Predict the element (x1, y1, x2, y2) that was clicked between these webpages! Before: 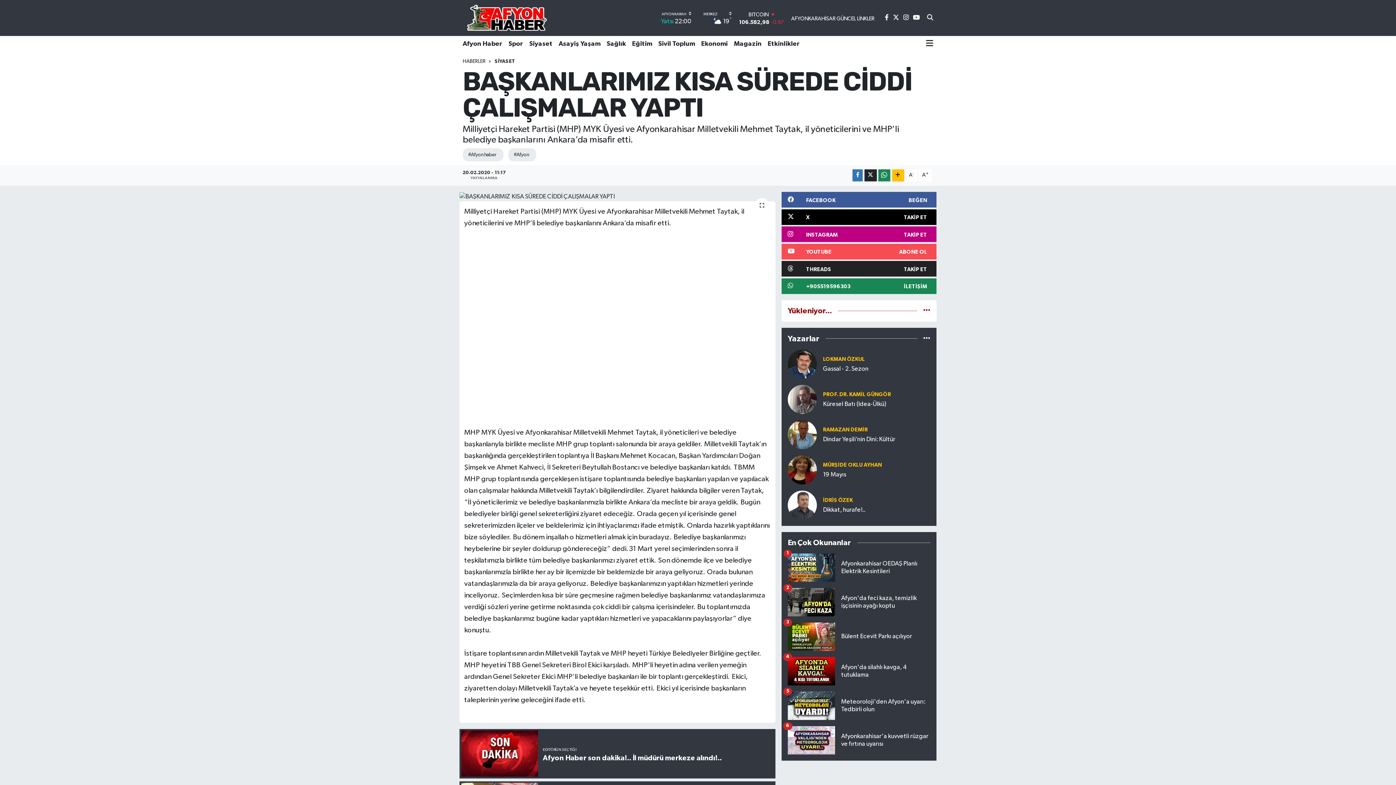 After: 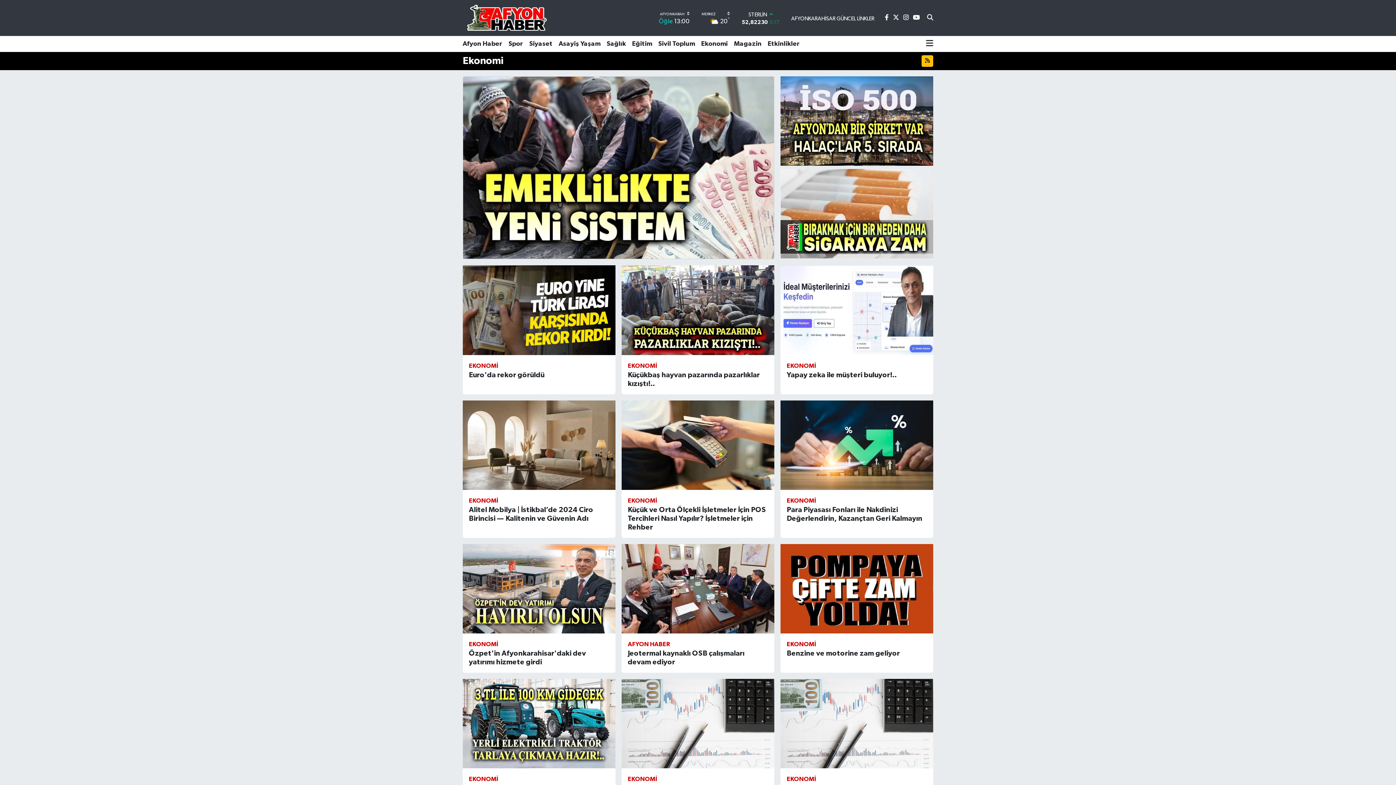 Action: label: Ekonomi bbox: (698, 36, 731, 52)